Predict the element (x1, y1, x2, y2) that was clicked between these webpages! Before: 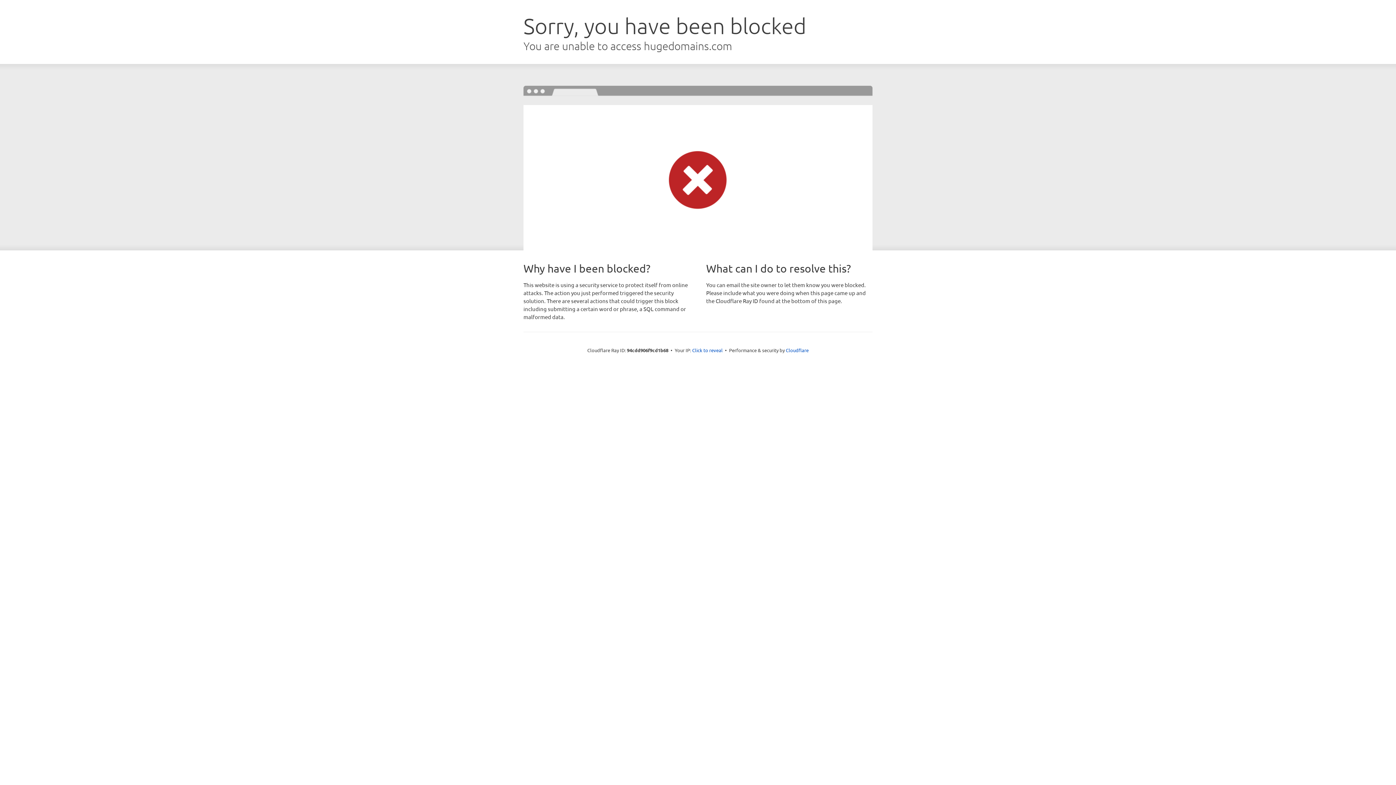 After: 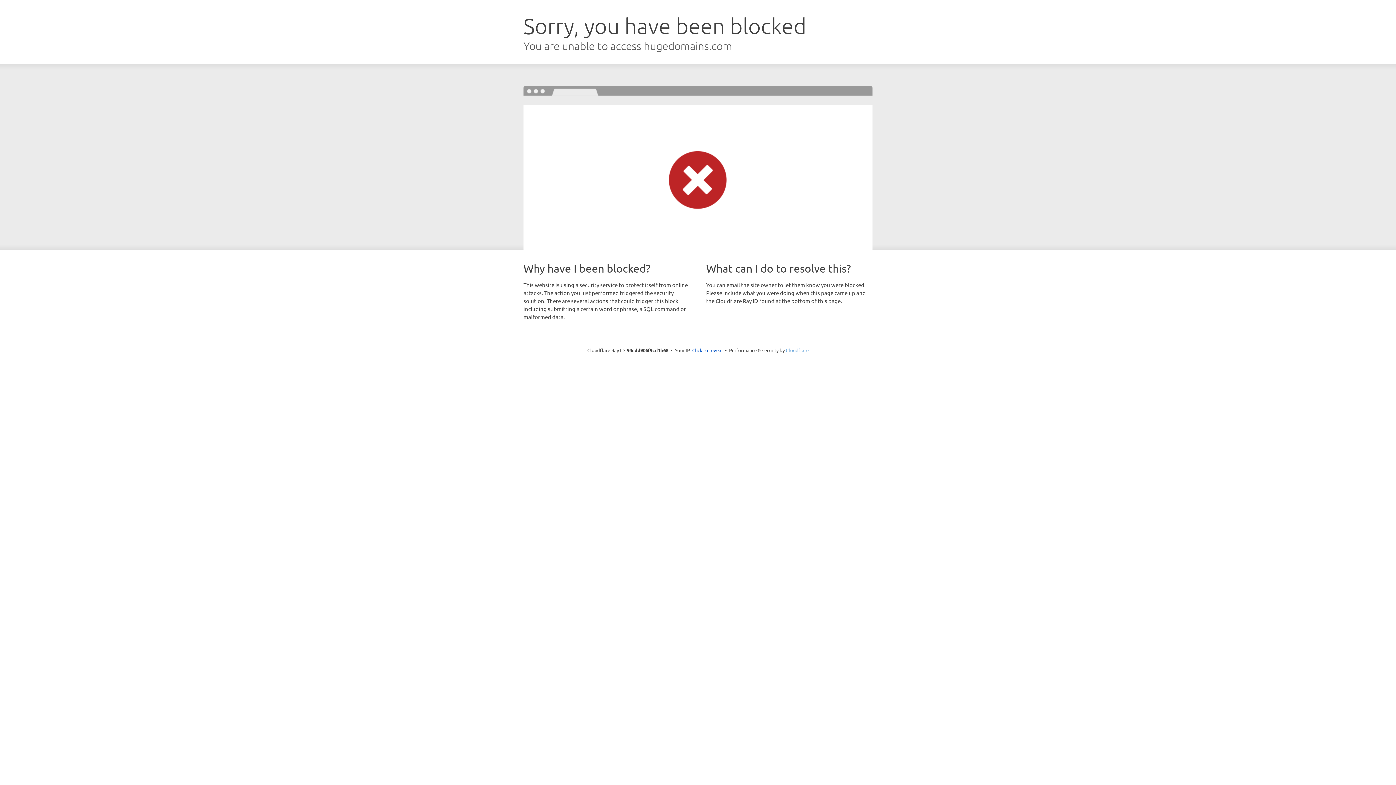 Action: bbox: (786, 347, 808, 353) label: Cloudflare